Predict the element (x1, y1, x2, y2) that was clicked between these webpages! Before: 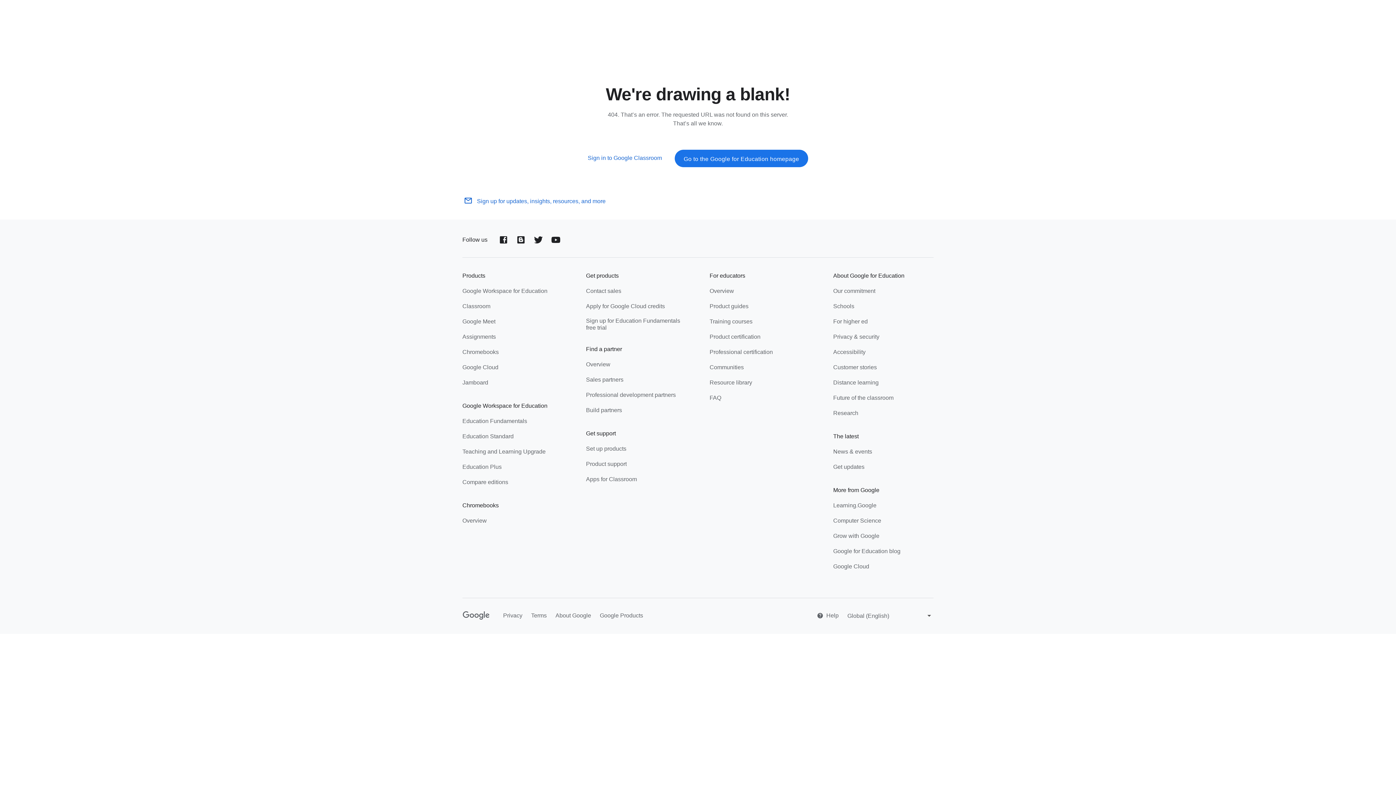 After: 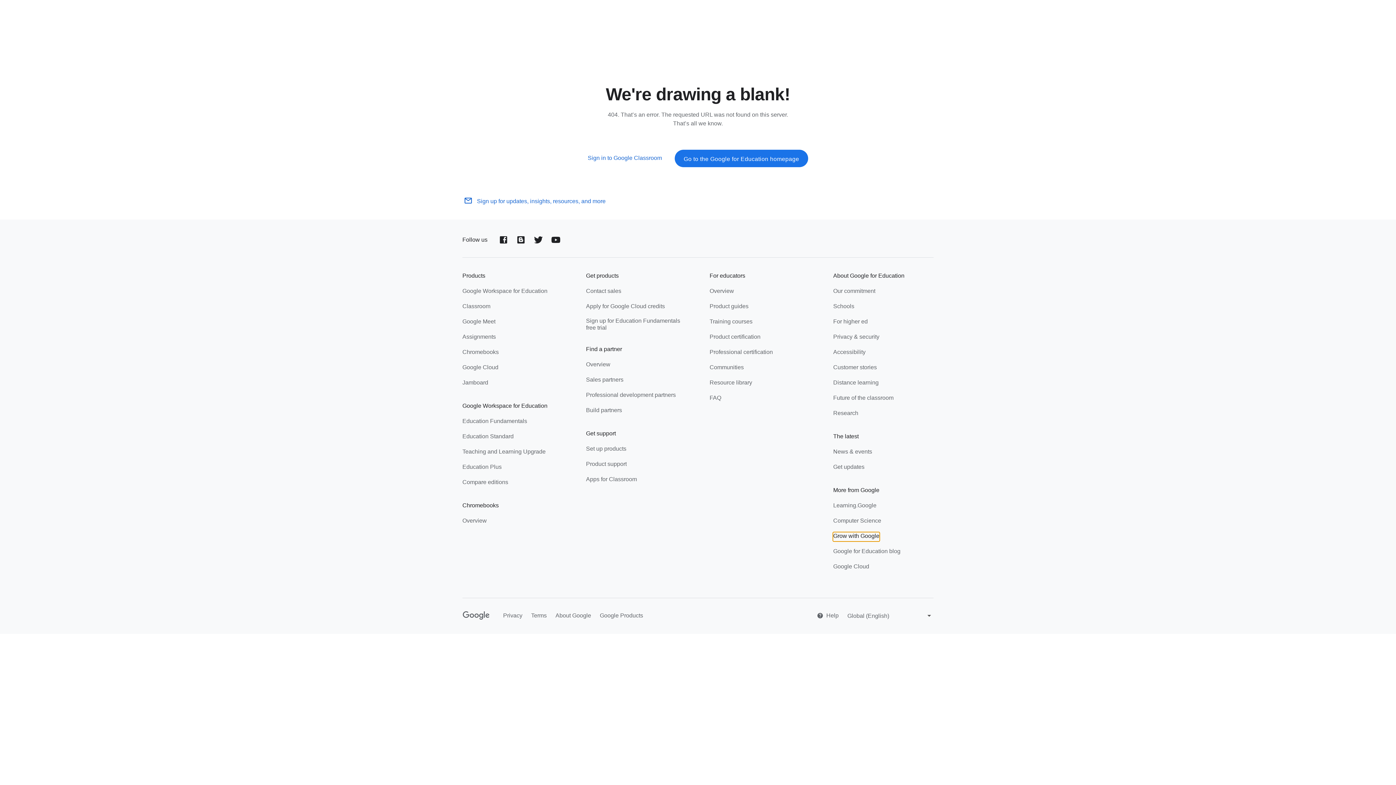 Action: label: Grow with Google bbox: (833, 532, 879, 541)